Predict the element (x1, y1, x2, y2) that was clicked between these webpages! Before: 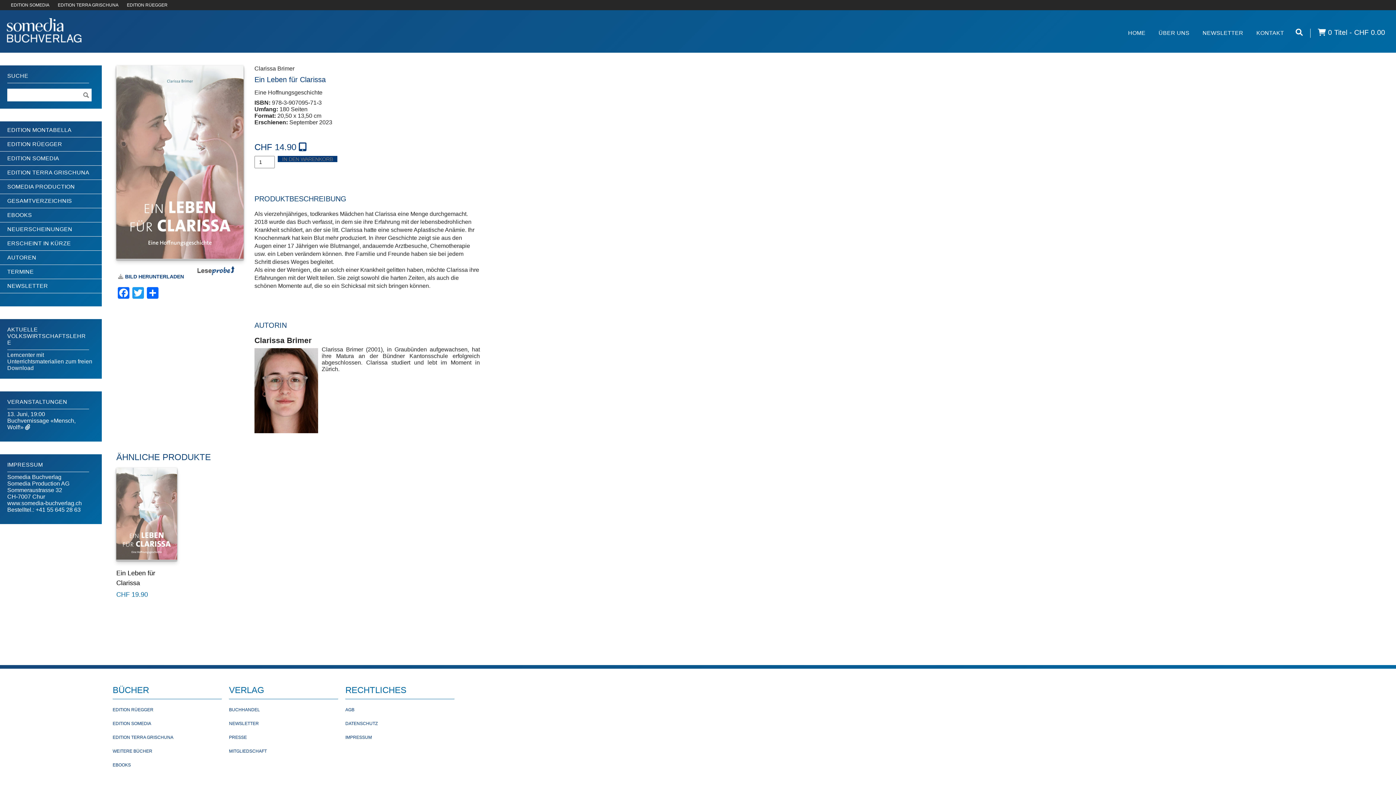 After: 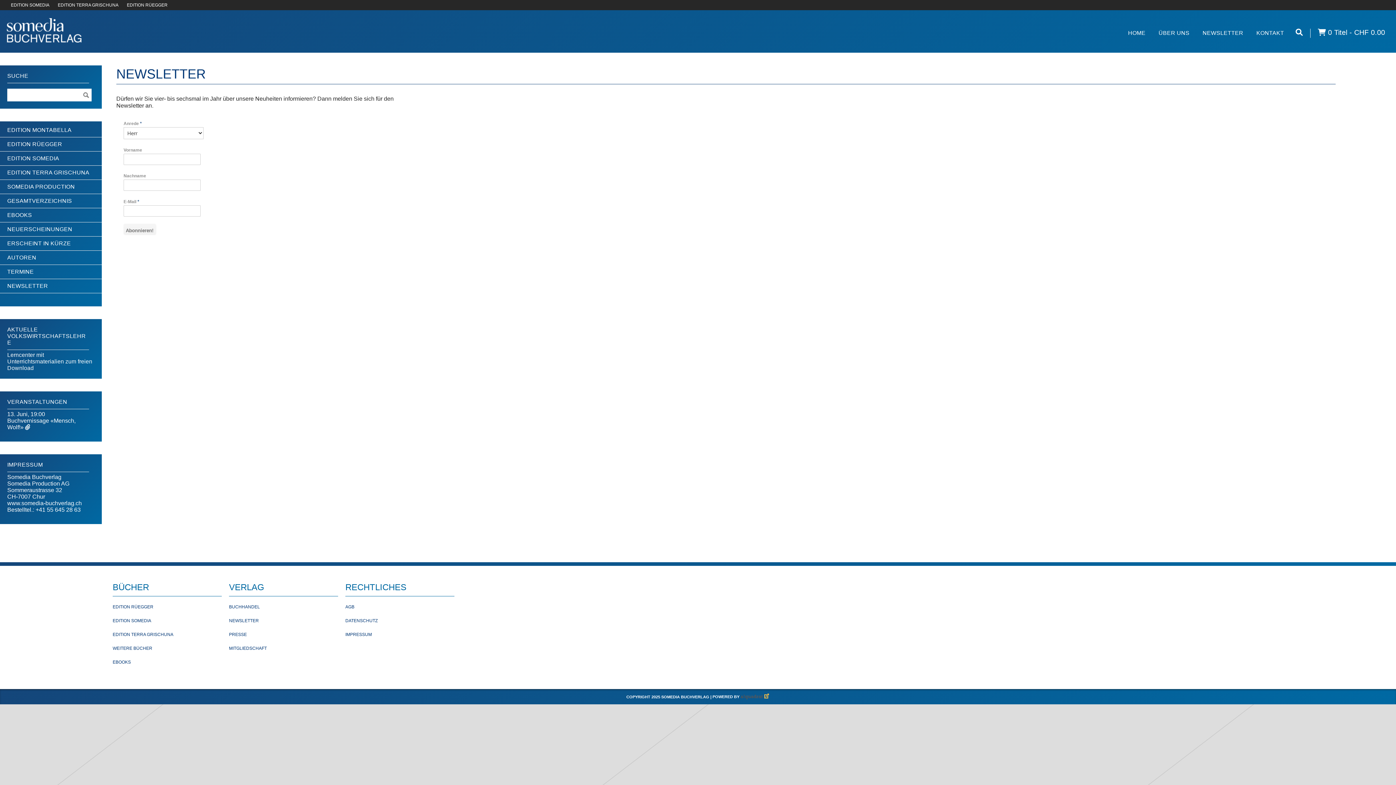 Action: label: NEWSLETTER bbox: (229, 716, 338, 730)